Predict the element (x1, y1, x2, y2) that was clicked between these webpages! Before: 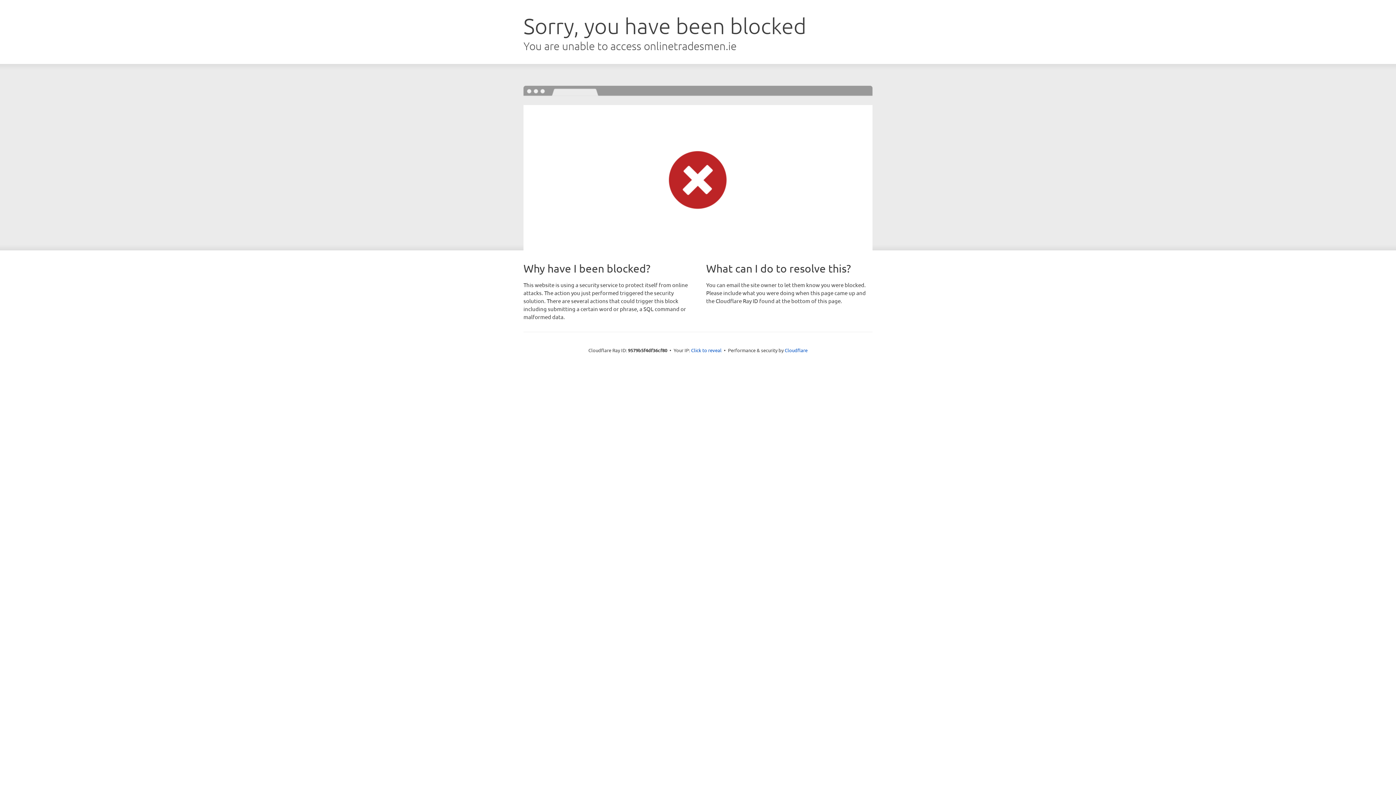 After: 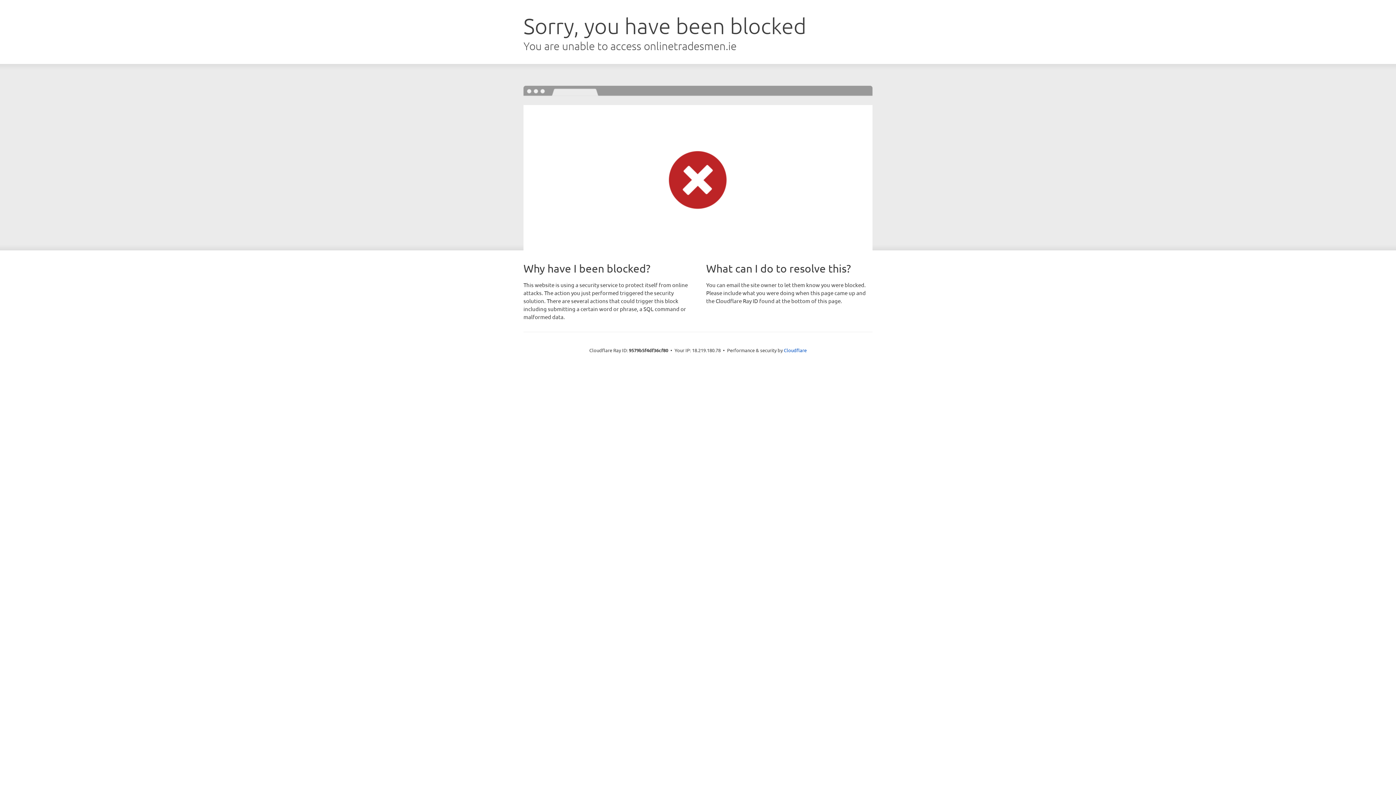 Action: bbox: (691, 346, 721, 353) label: Click to reveal